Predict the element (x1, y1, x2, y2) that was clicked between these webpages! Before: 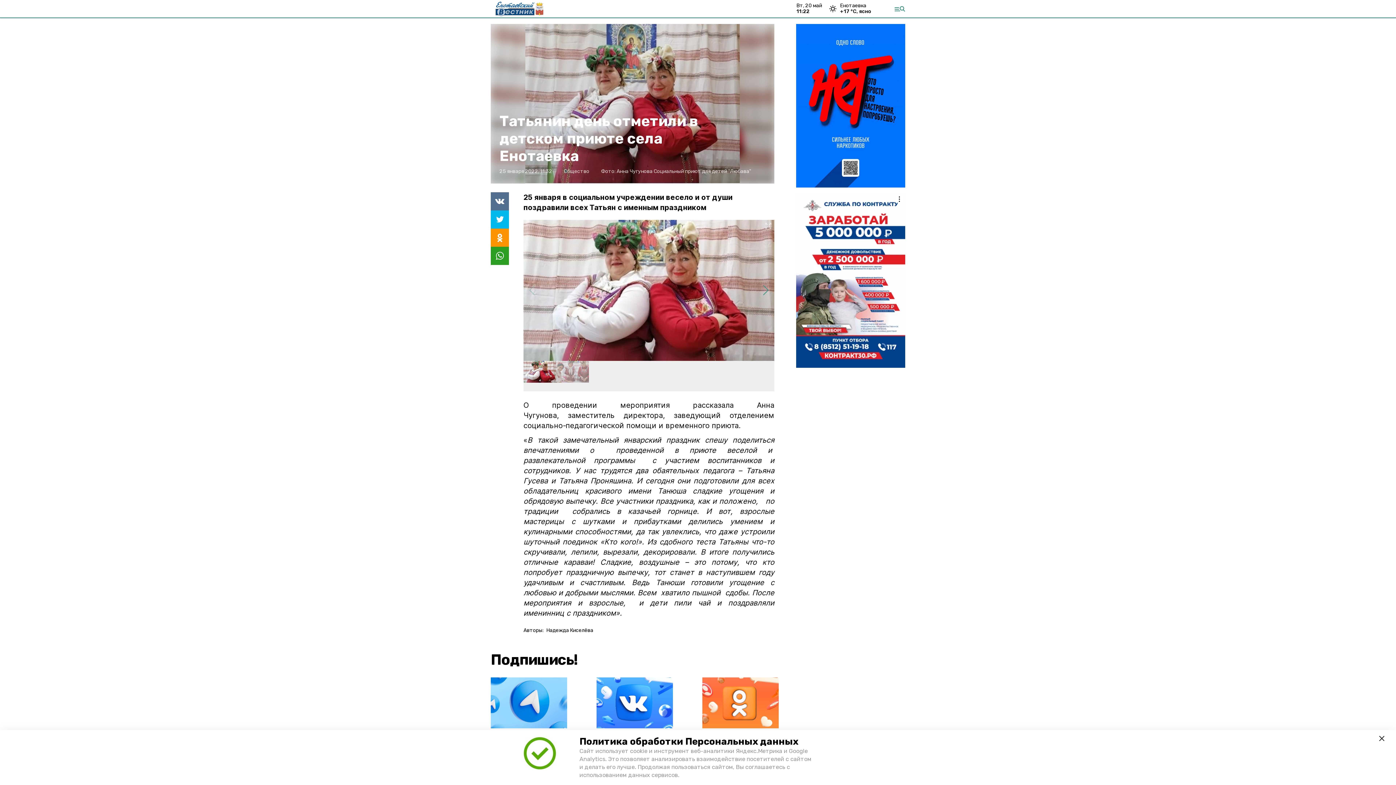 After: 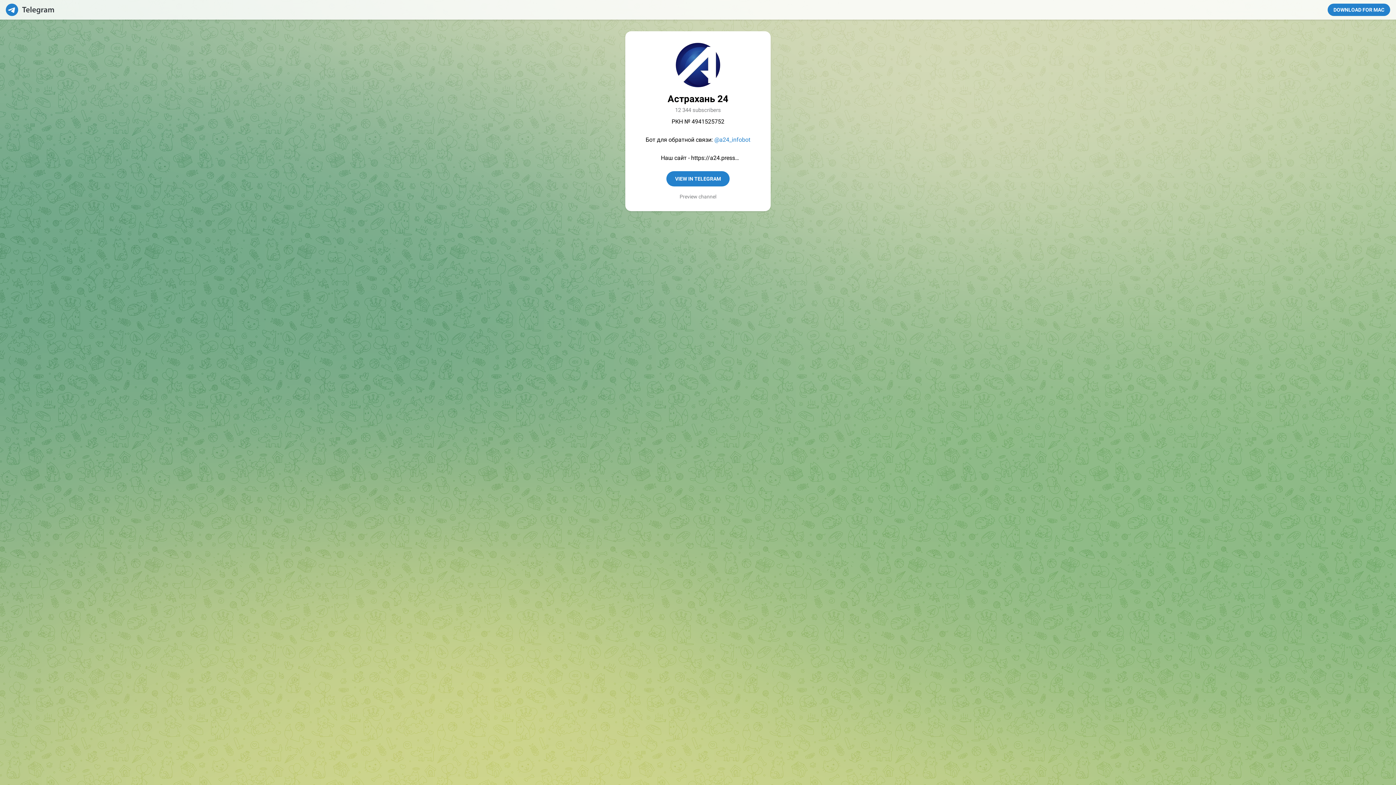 Action: label: А24 в Telegram bbox: (490, 677, 588, 746)